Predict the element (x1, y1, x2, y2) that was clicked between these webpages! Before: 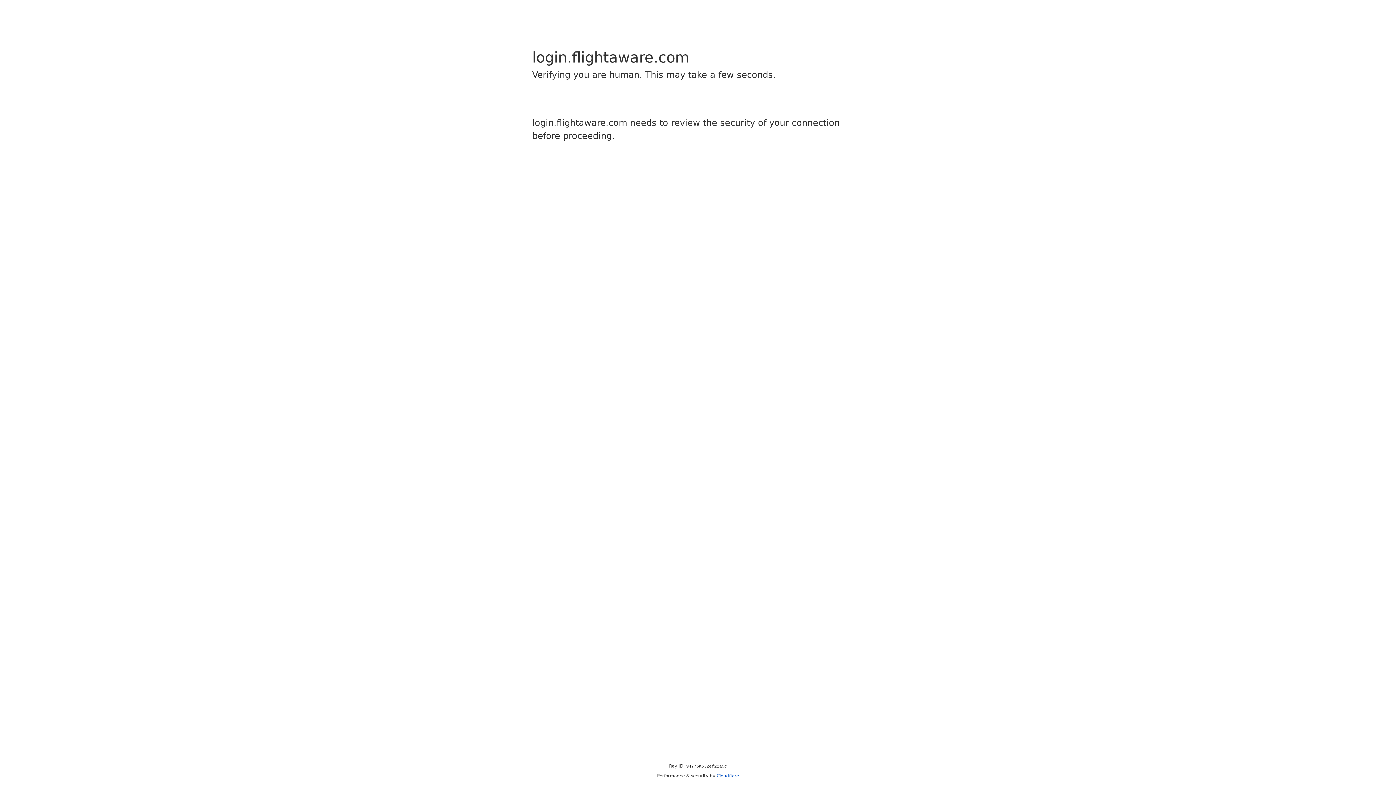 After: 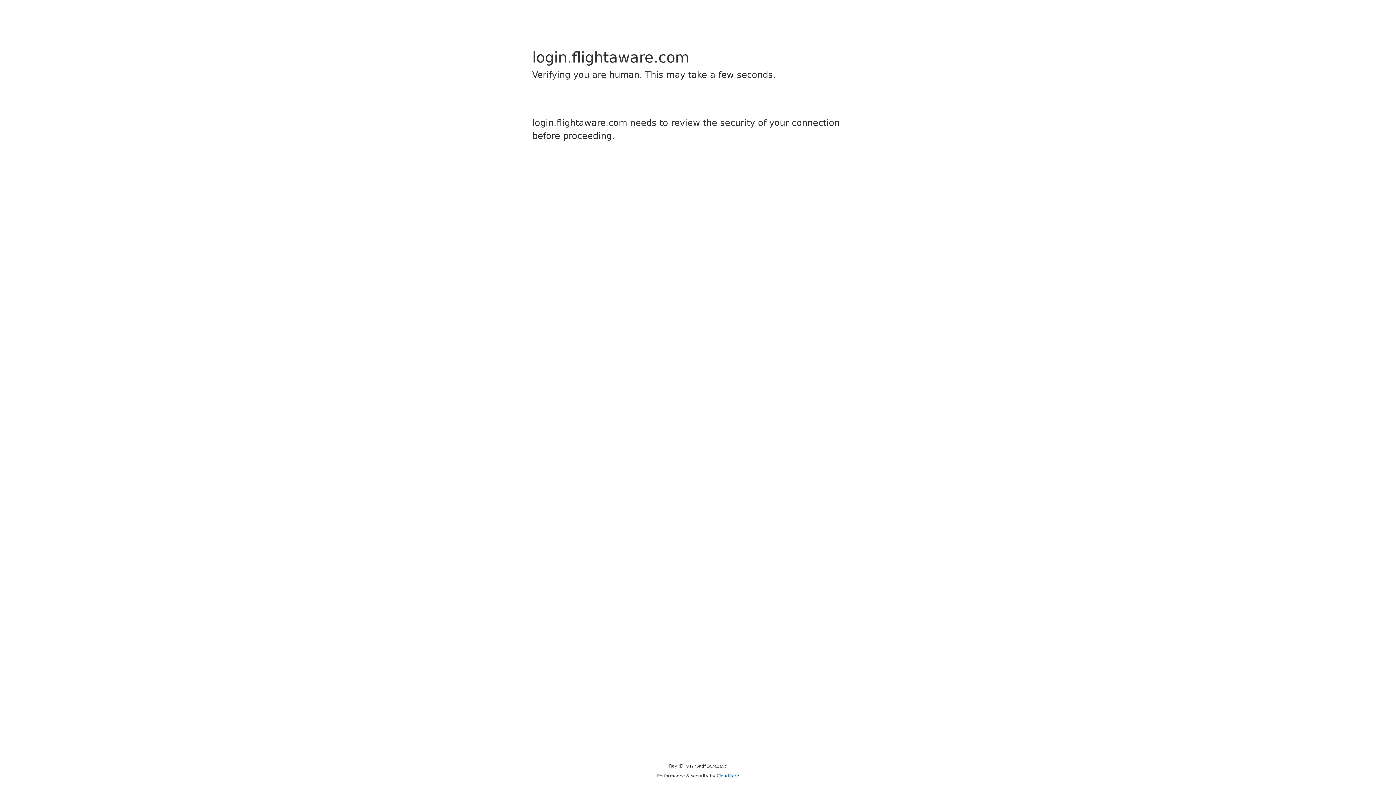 Action: label: Cloudflare bbox: (716, 773, 739, 778)